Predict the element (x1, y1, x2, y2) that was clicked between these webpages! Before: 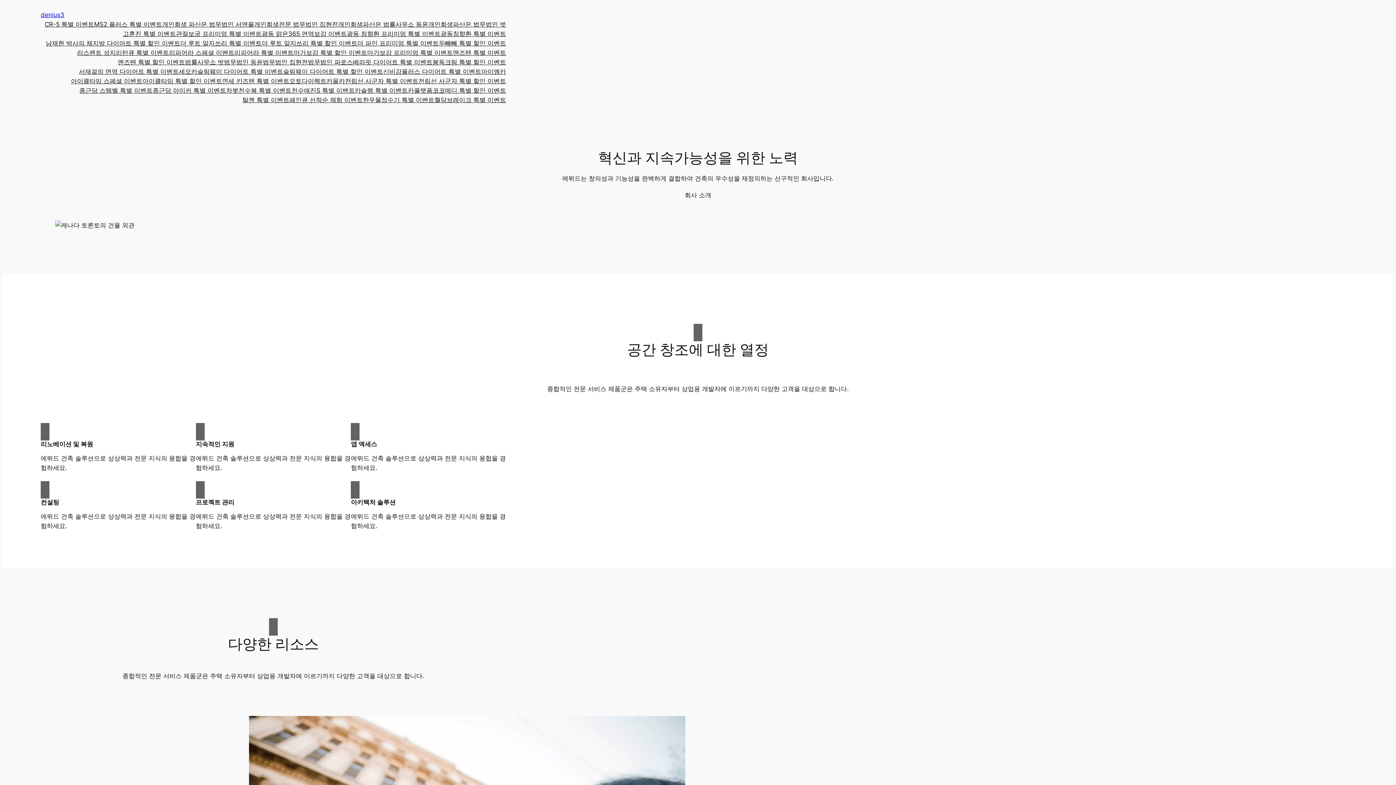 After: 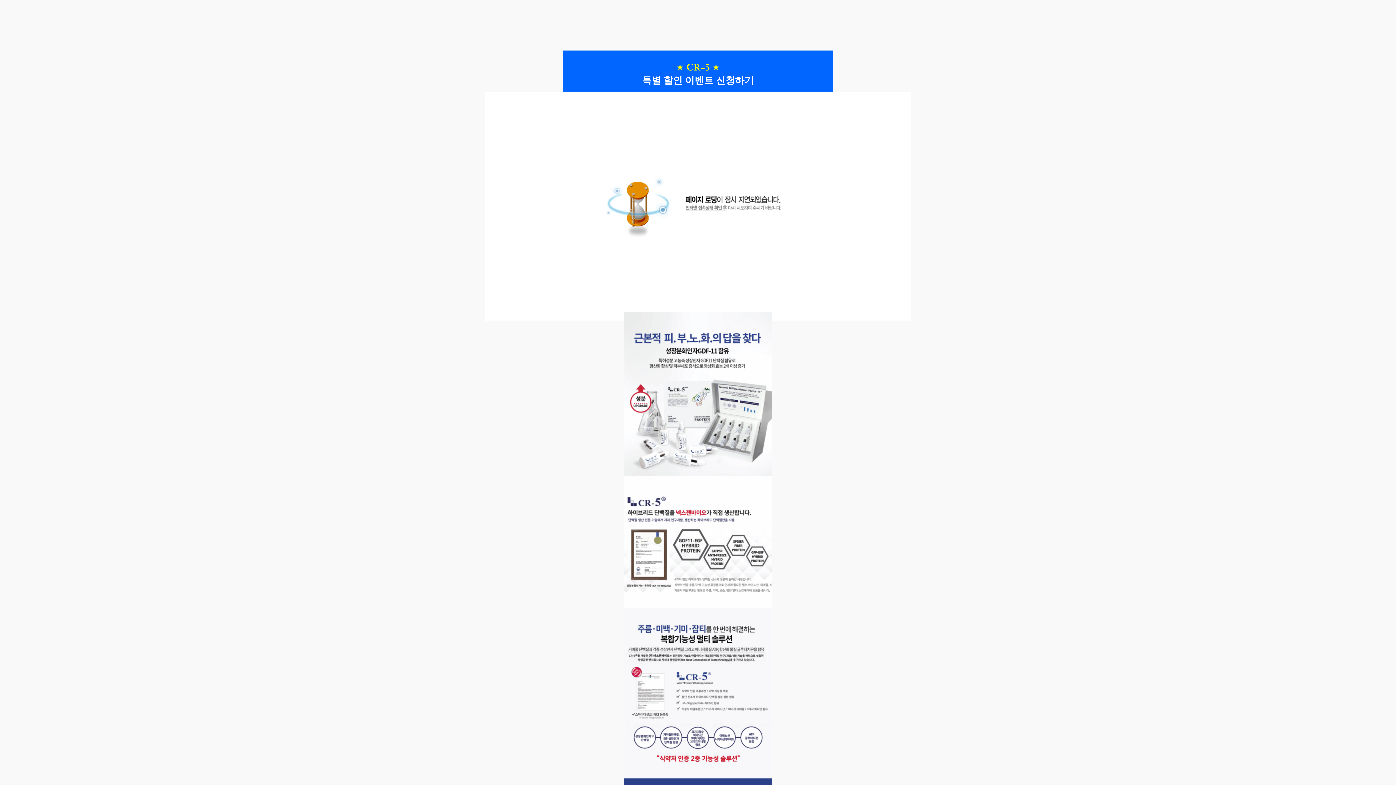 Action: bbox: (44, 19, 94, 29) label: CR-5 특별 이벤트